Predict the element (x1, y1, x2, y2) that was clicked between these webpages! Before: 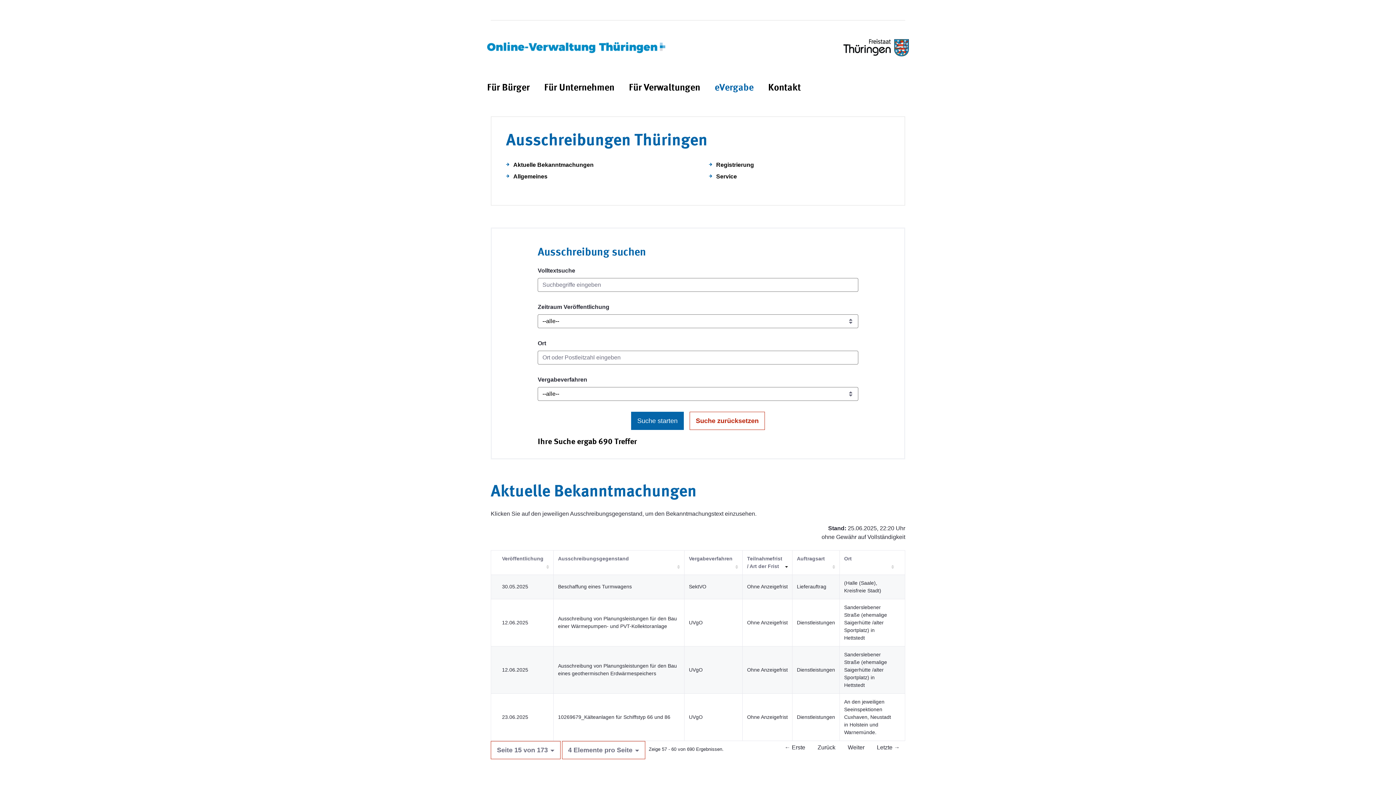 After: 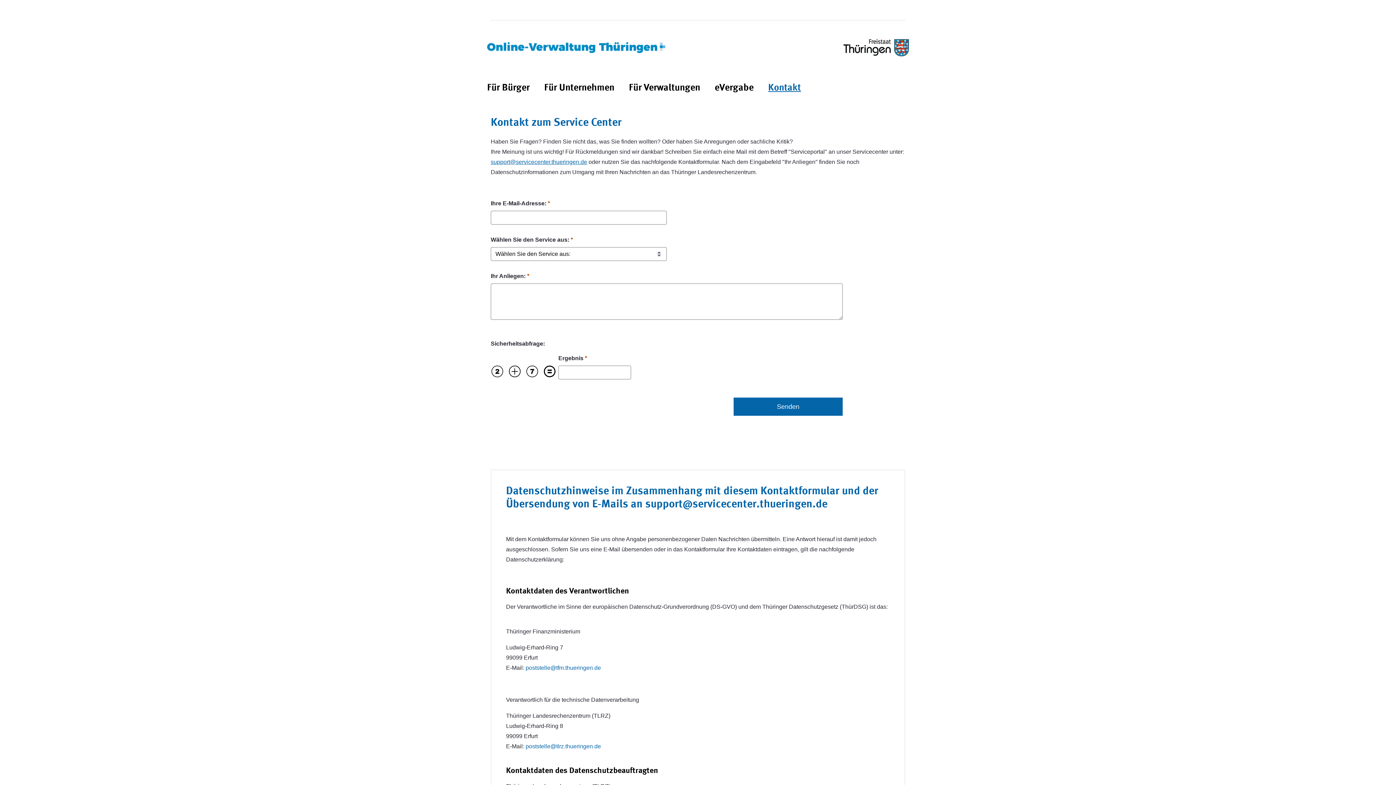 Action: label: Kontakt bbox: (768, 81, 801, 95)